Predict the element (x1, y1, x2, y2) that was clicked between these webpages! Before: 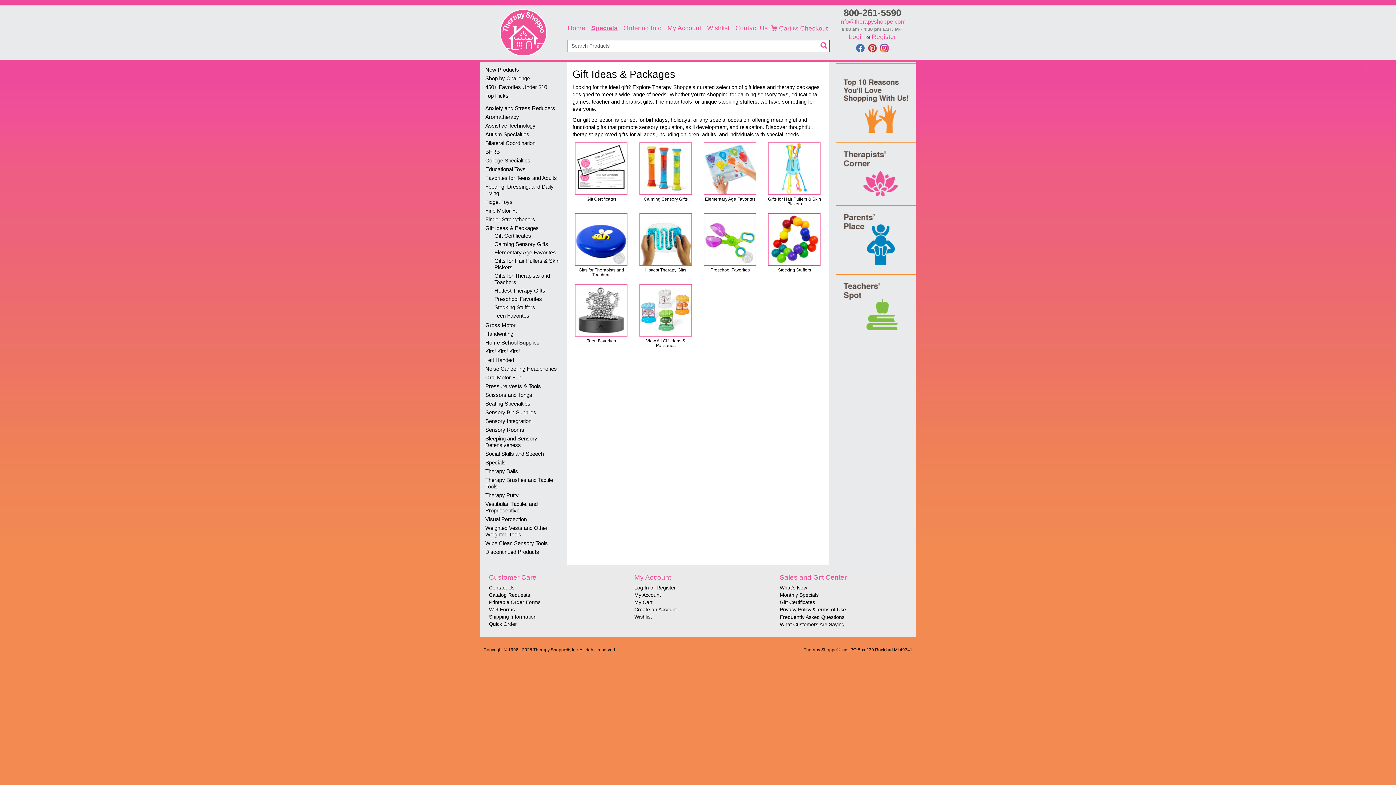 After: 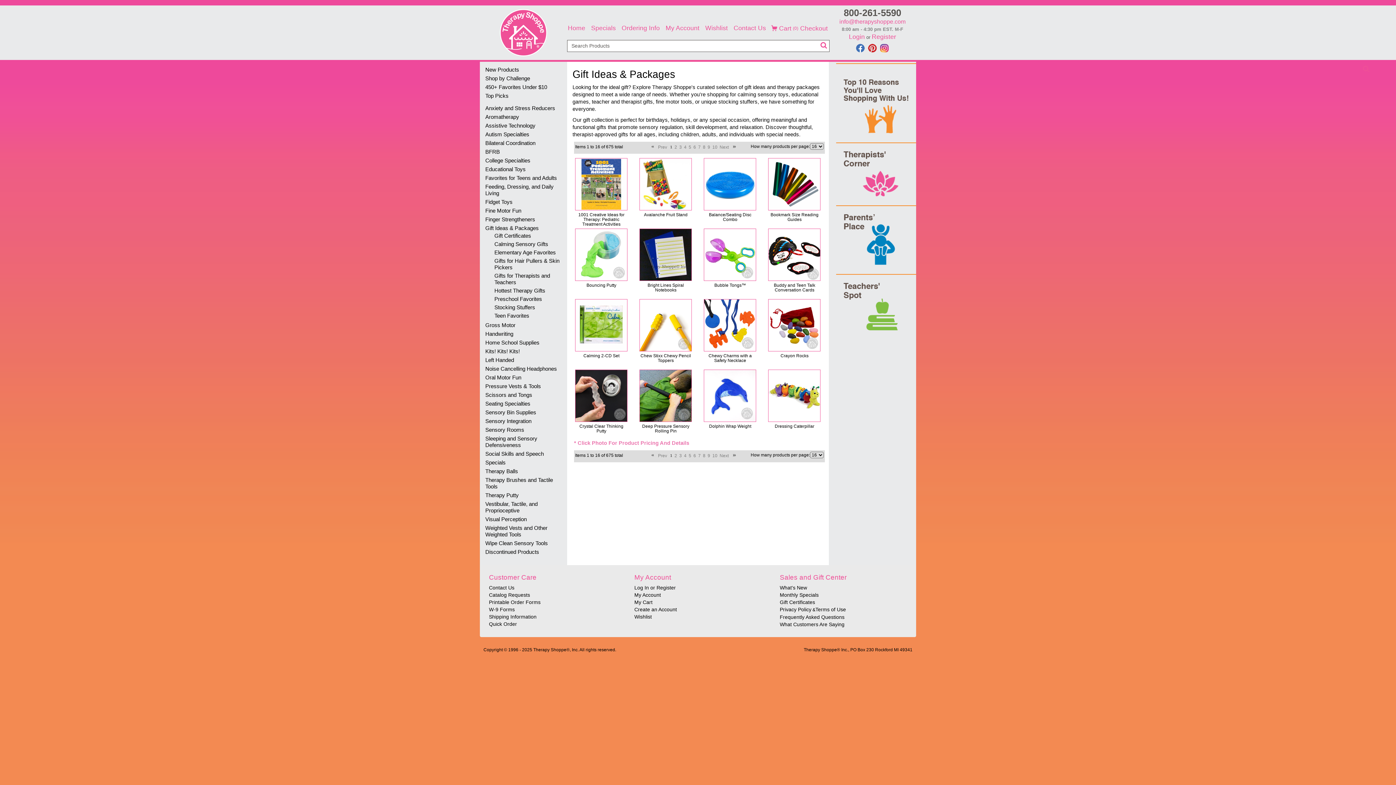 Action: bbox: (638, 307, 692, 312)